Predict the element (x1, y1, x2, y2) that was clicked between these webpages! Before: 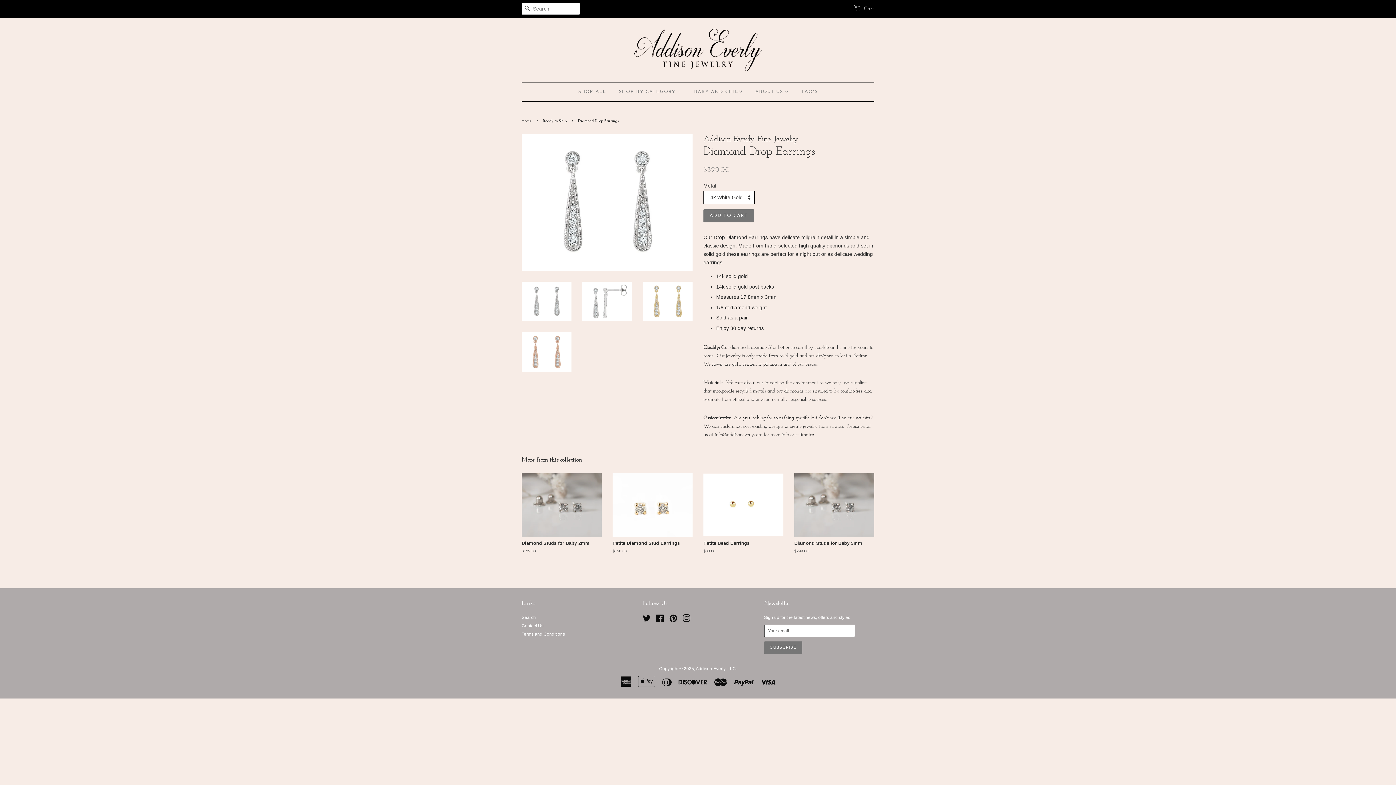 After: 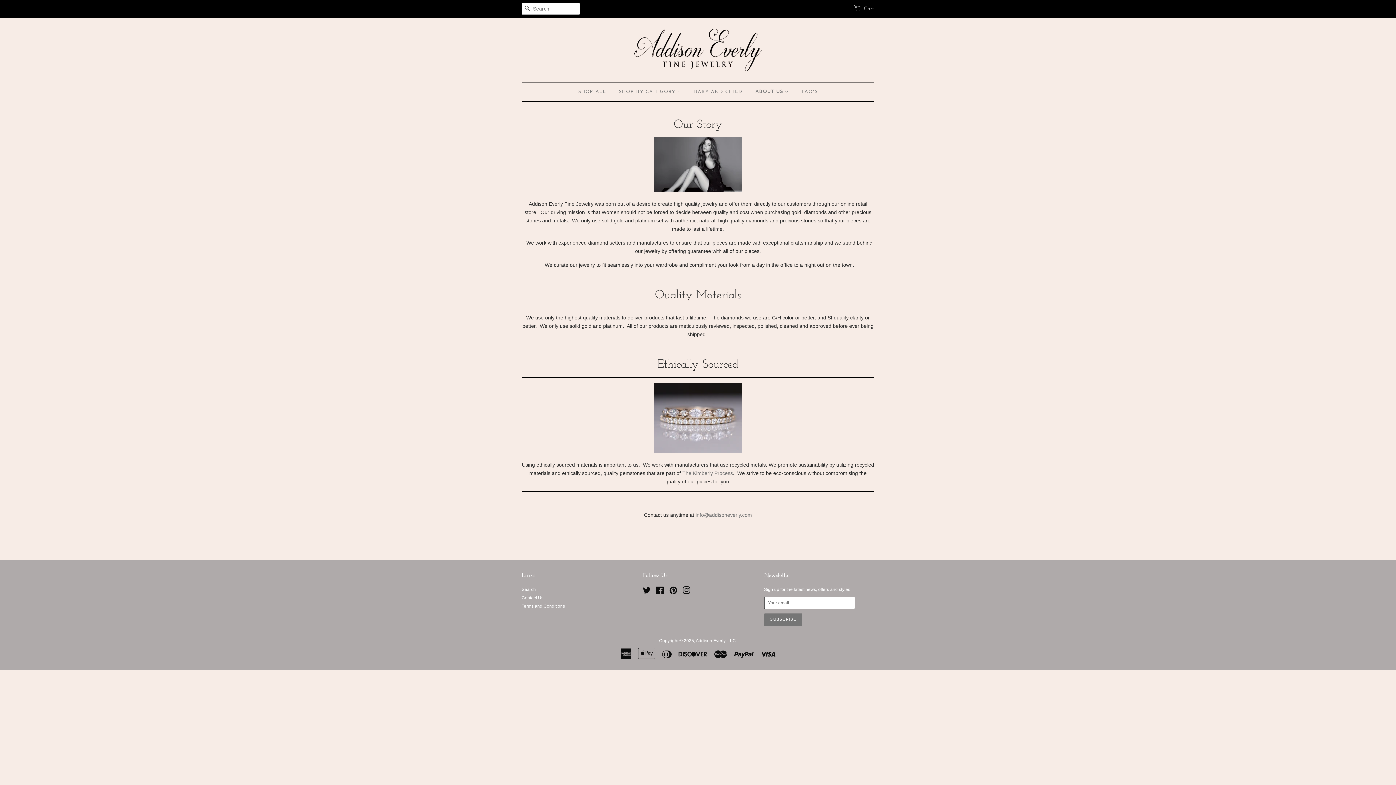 Action: bbox: (750, 82, 794, 101) label: ABOUT US 